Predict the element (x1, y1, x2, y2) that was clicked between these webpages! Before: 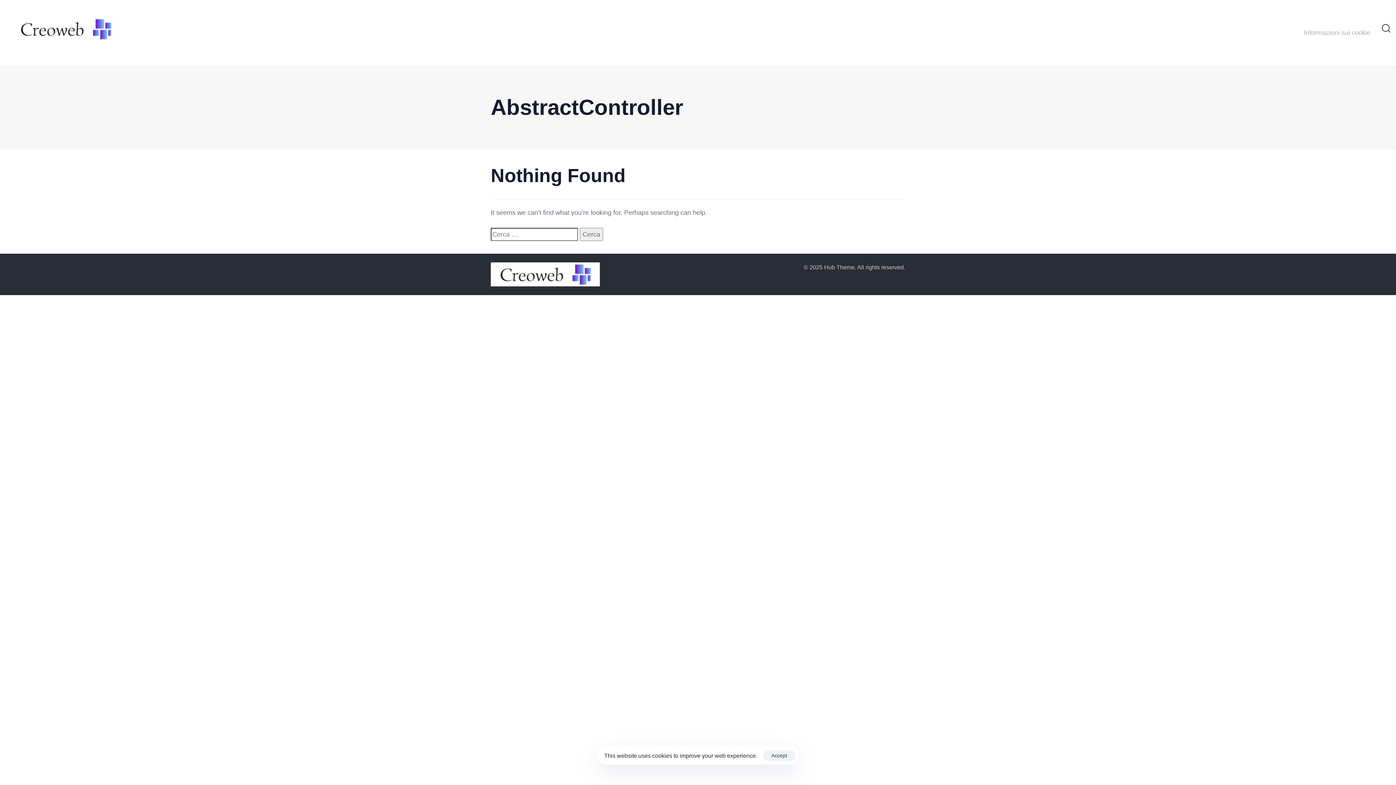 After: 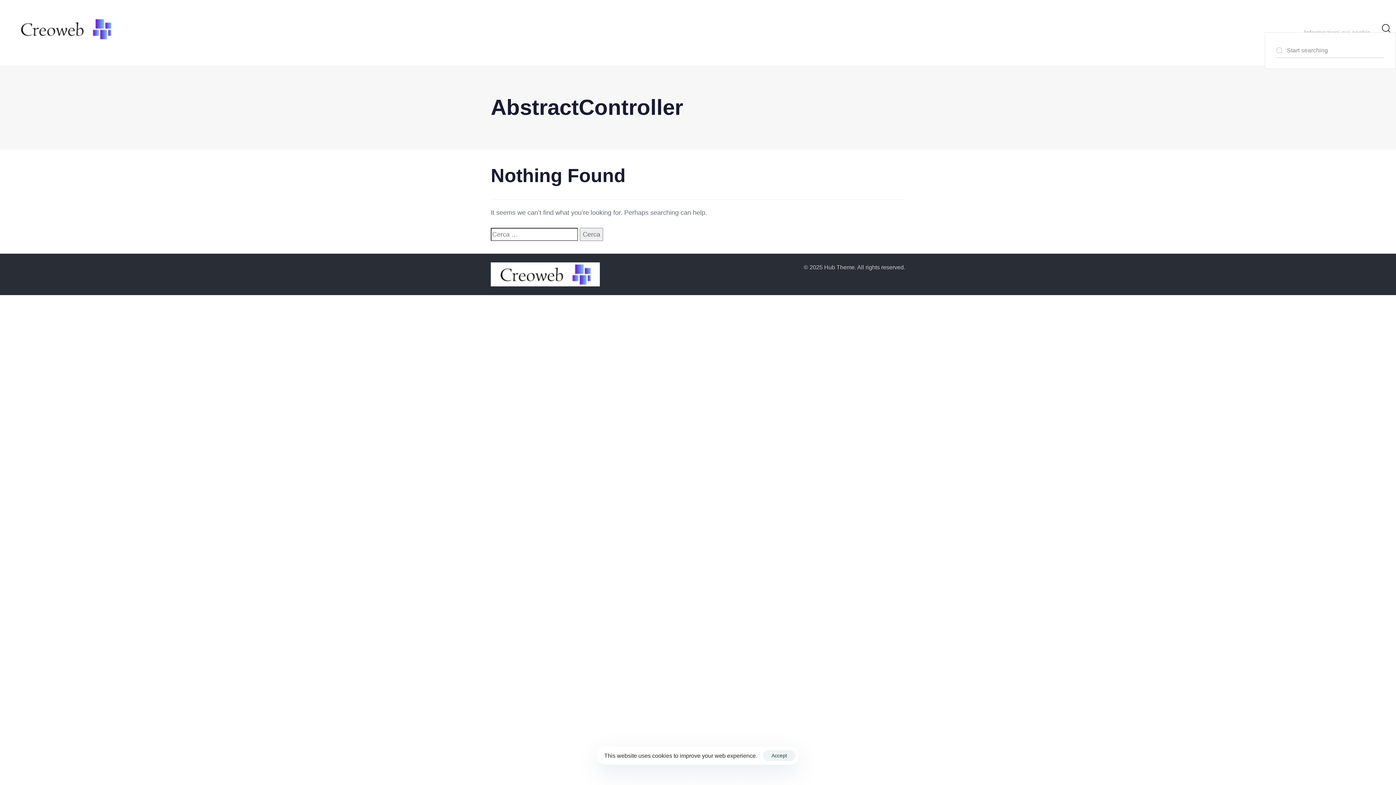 Action: bbox: (1381, 23, 1390, 32)